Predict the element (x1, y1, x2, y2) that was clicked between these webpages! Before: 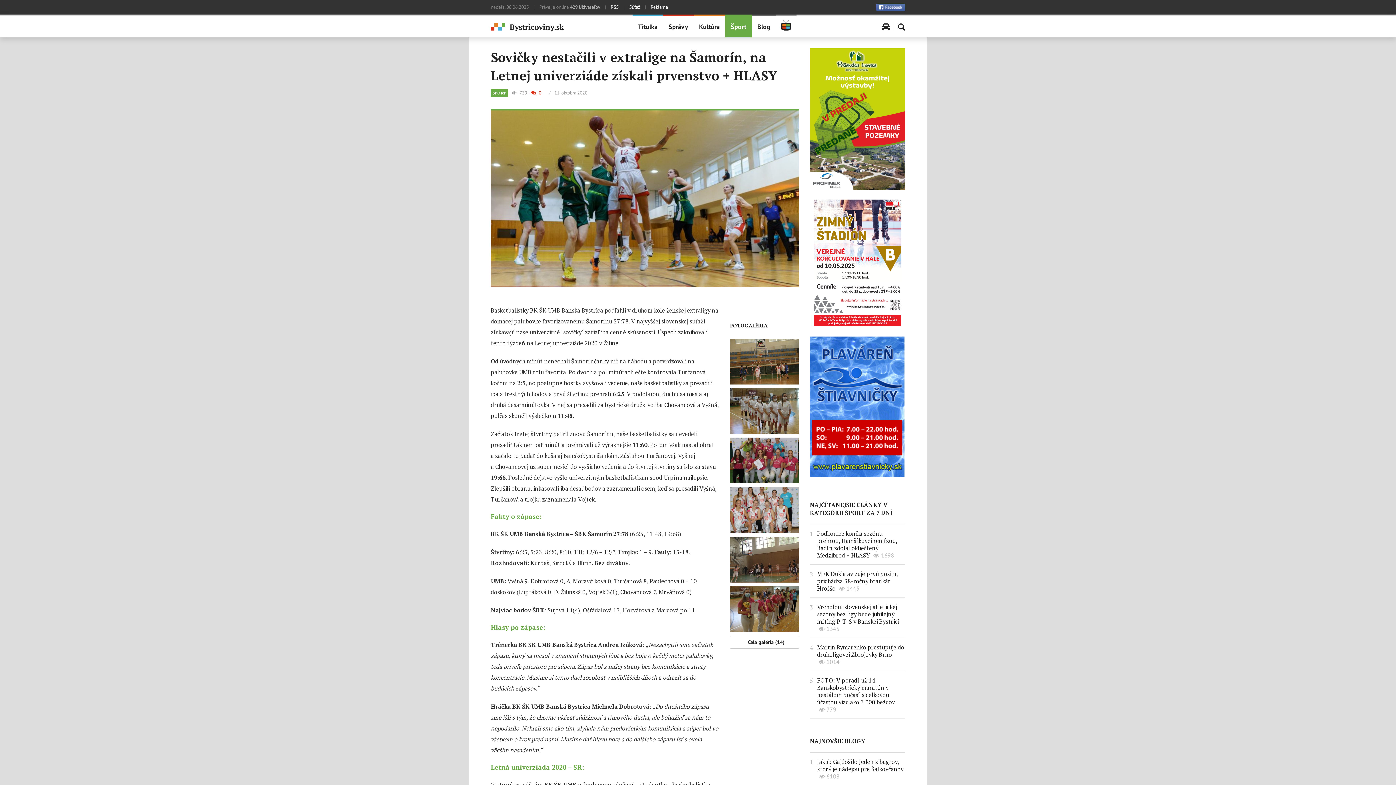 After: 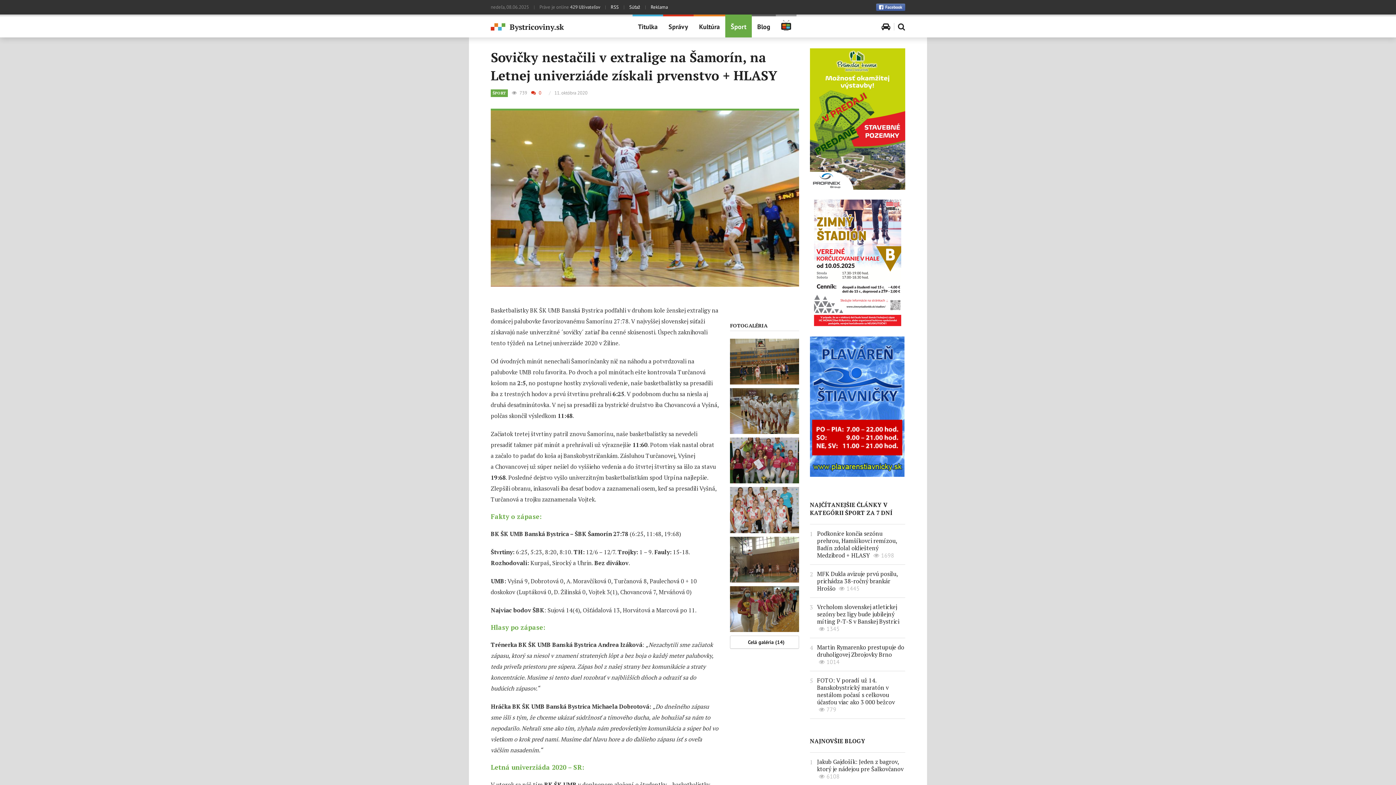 Action: bbox: (876, 3, 905, 10)